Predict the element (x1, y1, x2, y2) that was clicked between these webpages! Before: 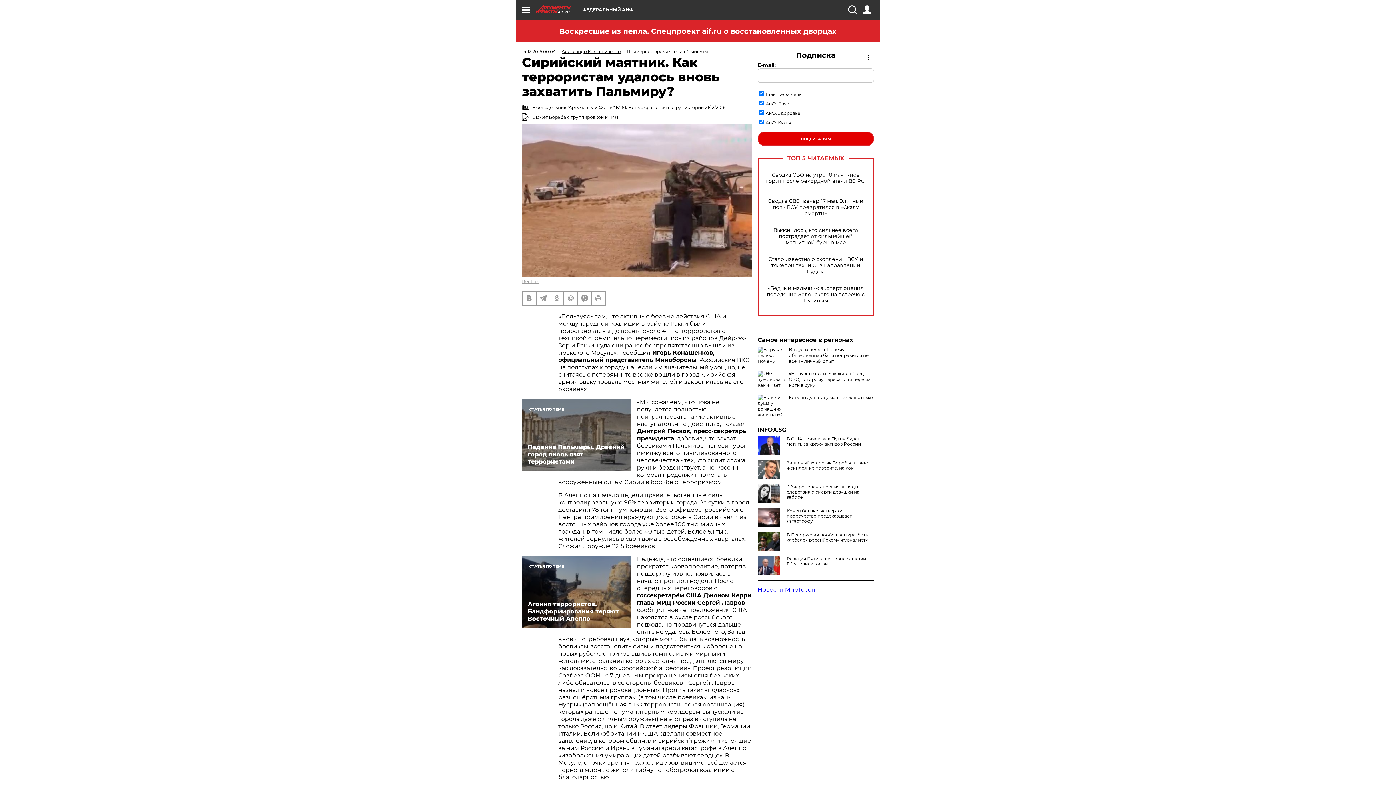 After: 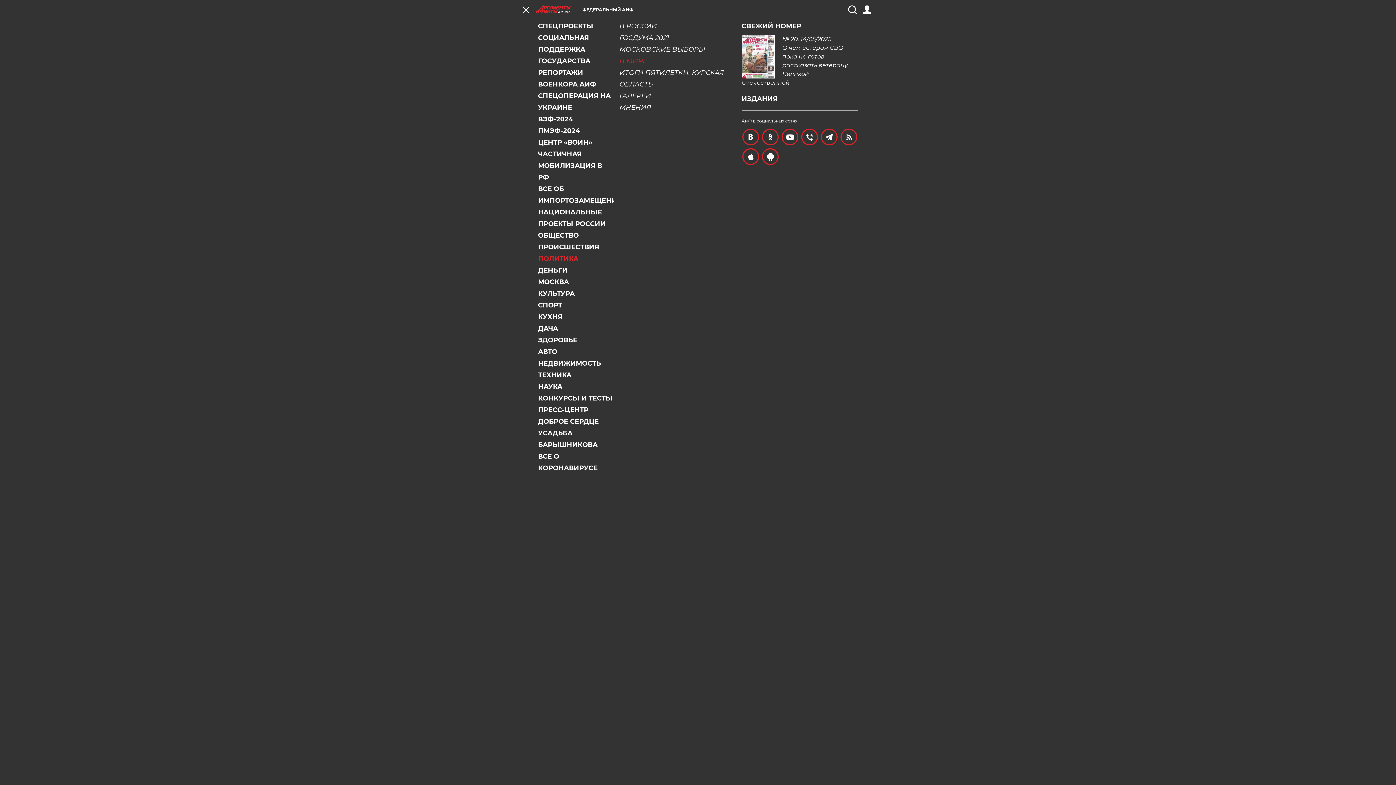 Action: bbox: (521, 5, 530, 14)